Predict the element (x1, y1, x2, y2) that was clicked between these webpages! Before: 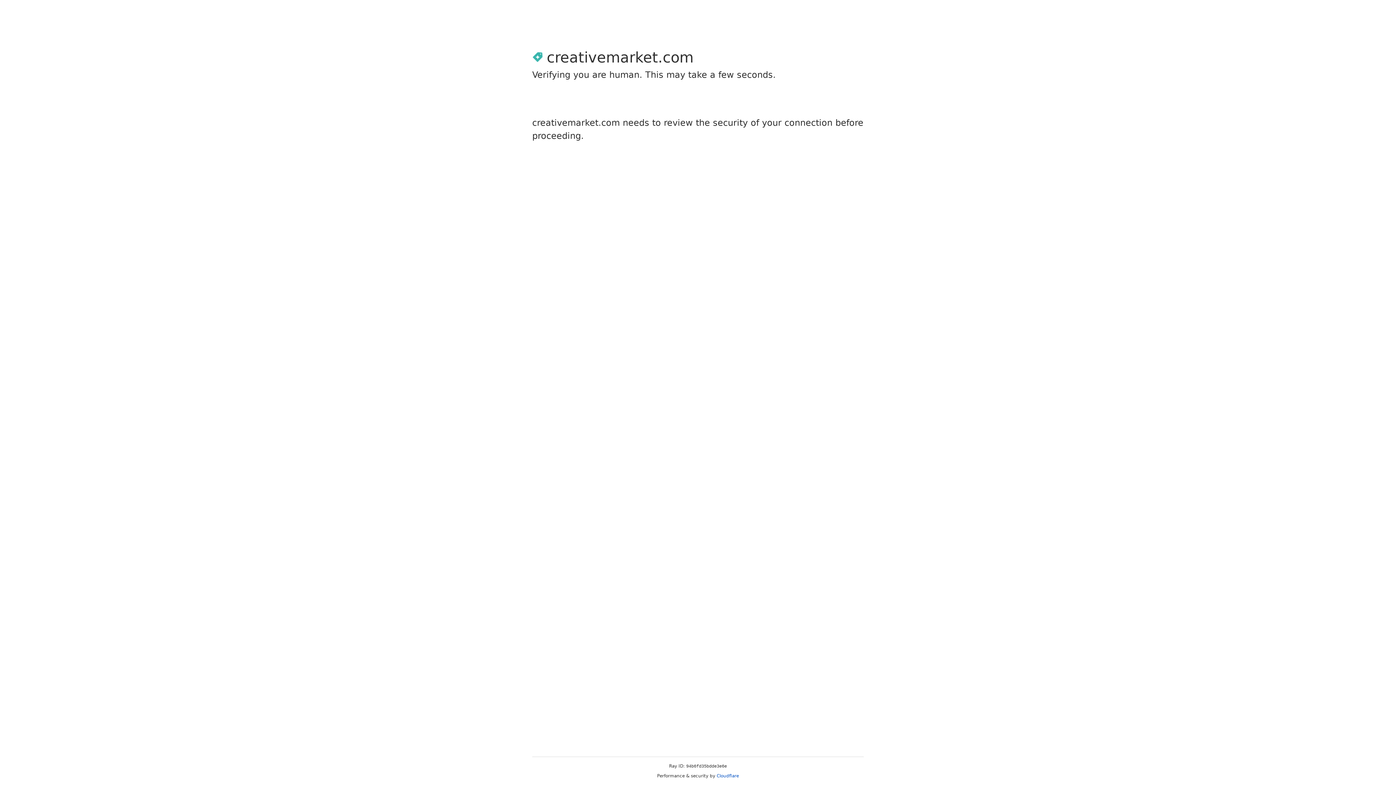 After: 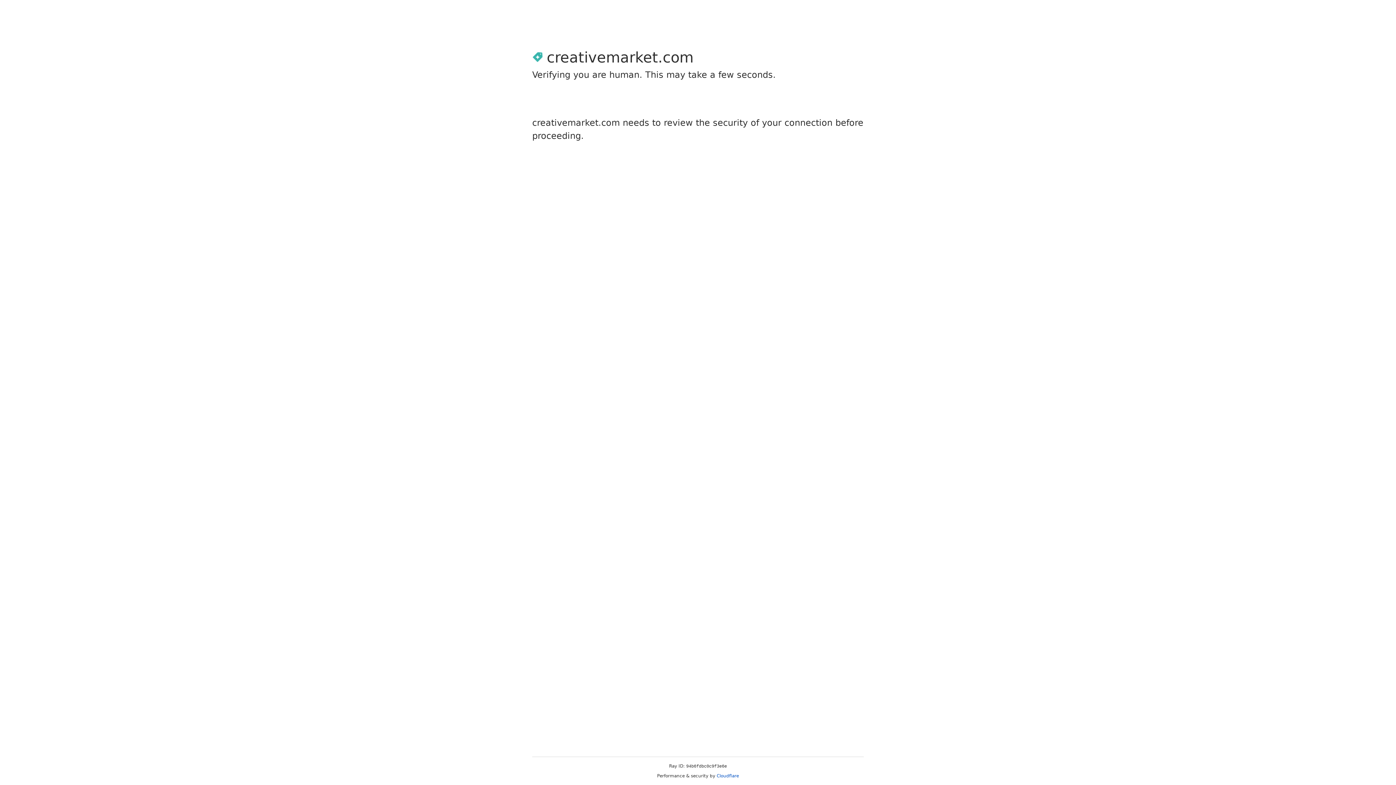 Action: bbox: (716, 773, 739, 778) label: Cloudflare